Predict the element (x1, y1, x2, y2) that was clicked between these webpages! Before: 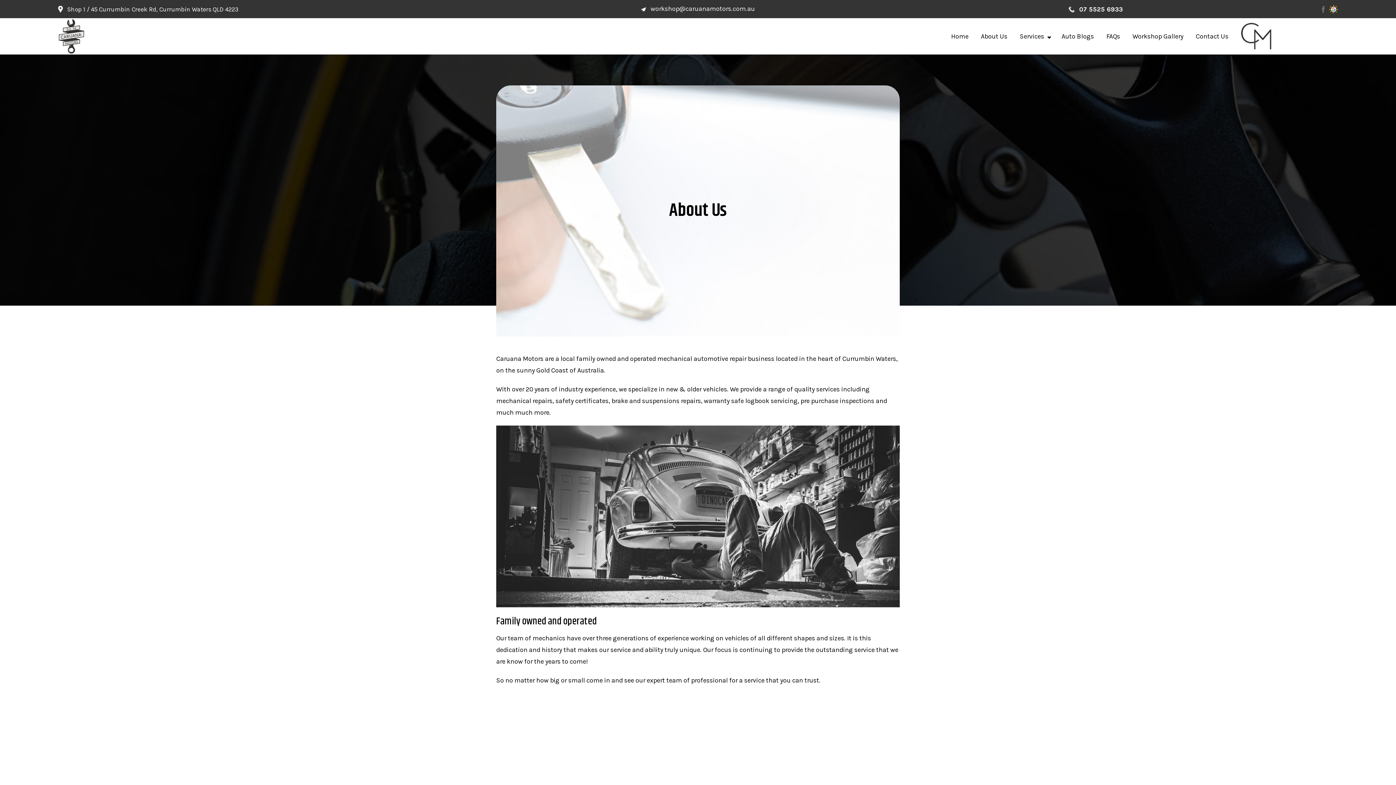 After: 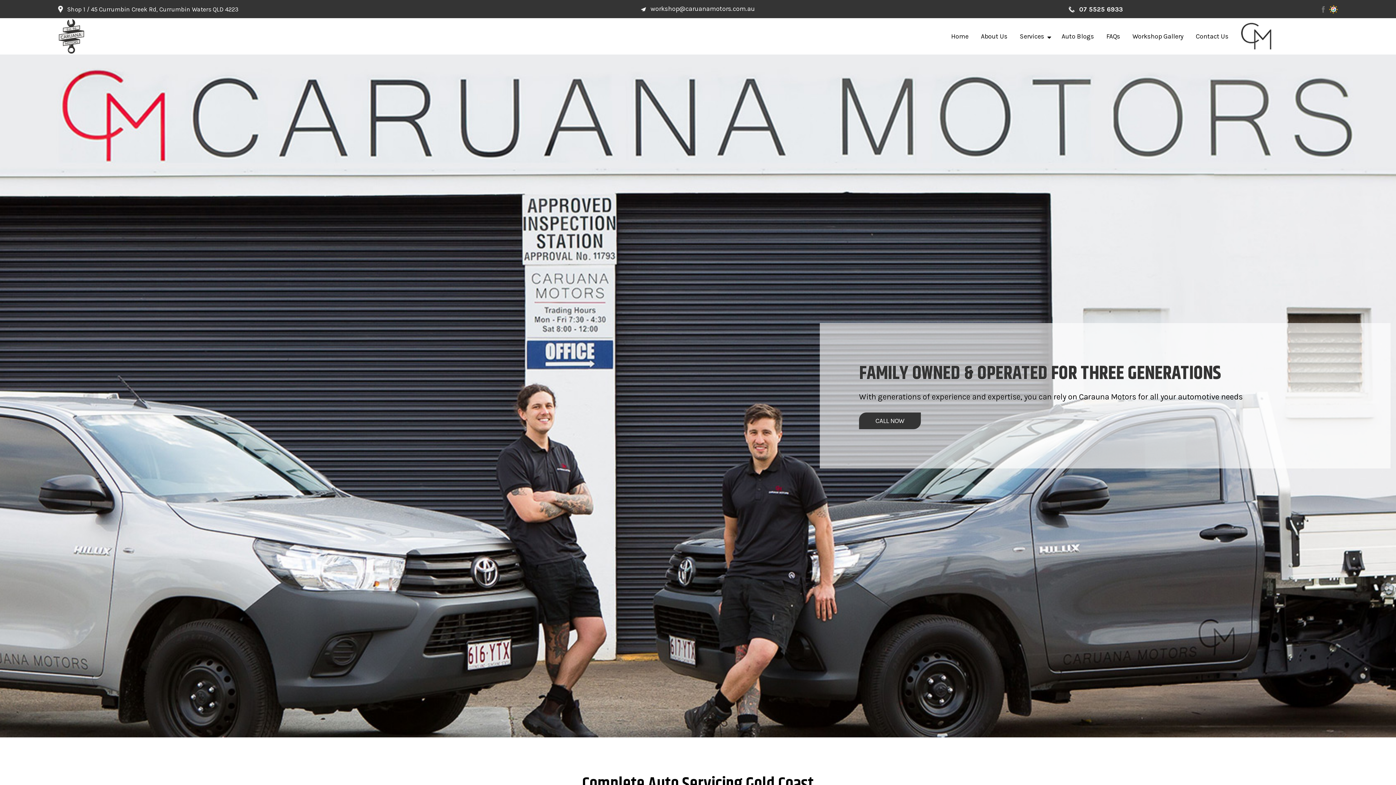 Action: bbox: (949, 18, 970, 54) label: Home